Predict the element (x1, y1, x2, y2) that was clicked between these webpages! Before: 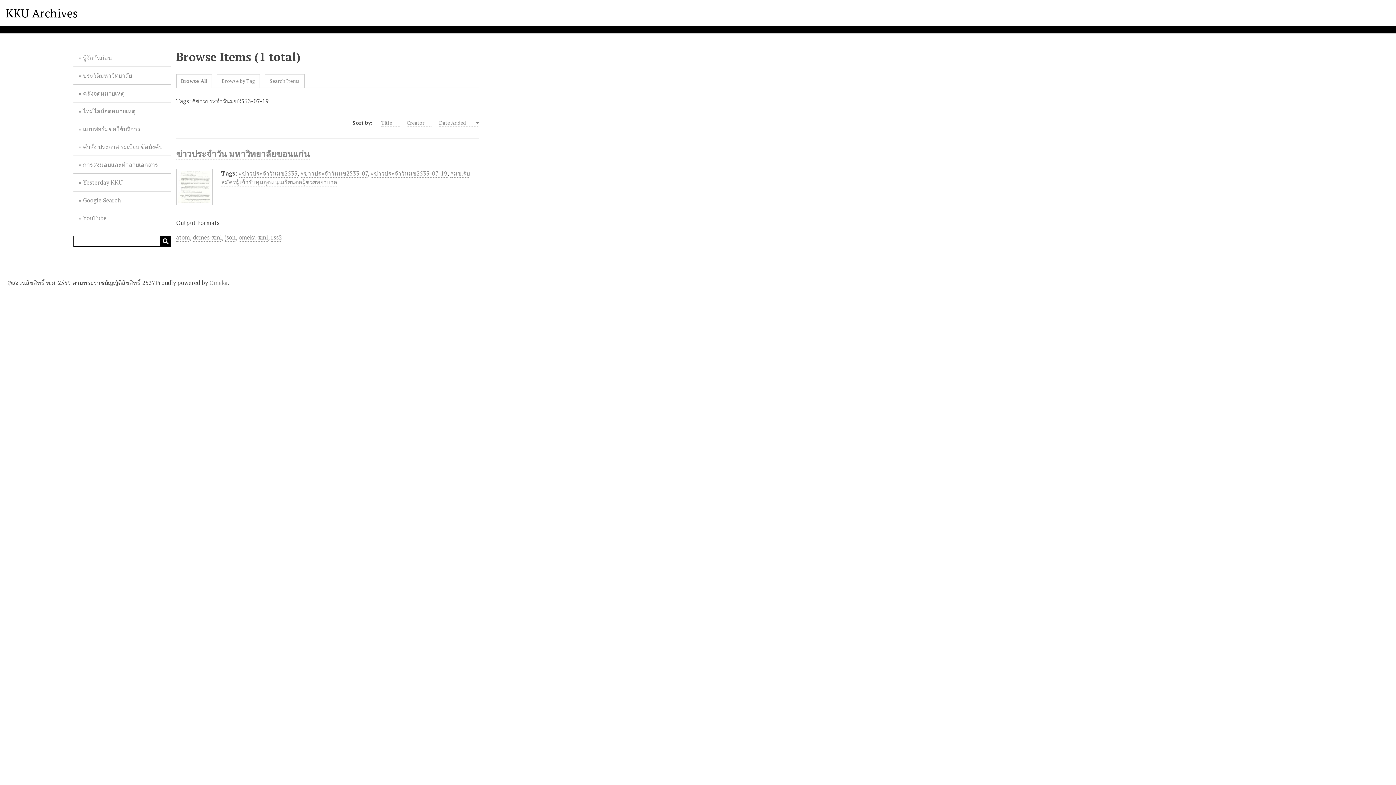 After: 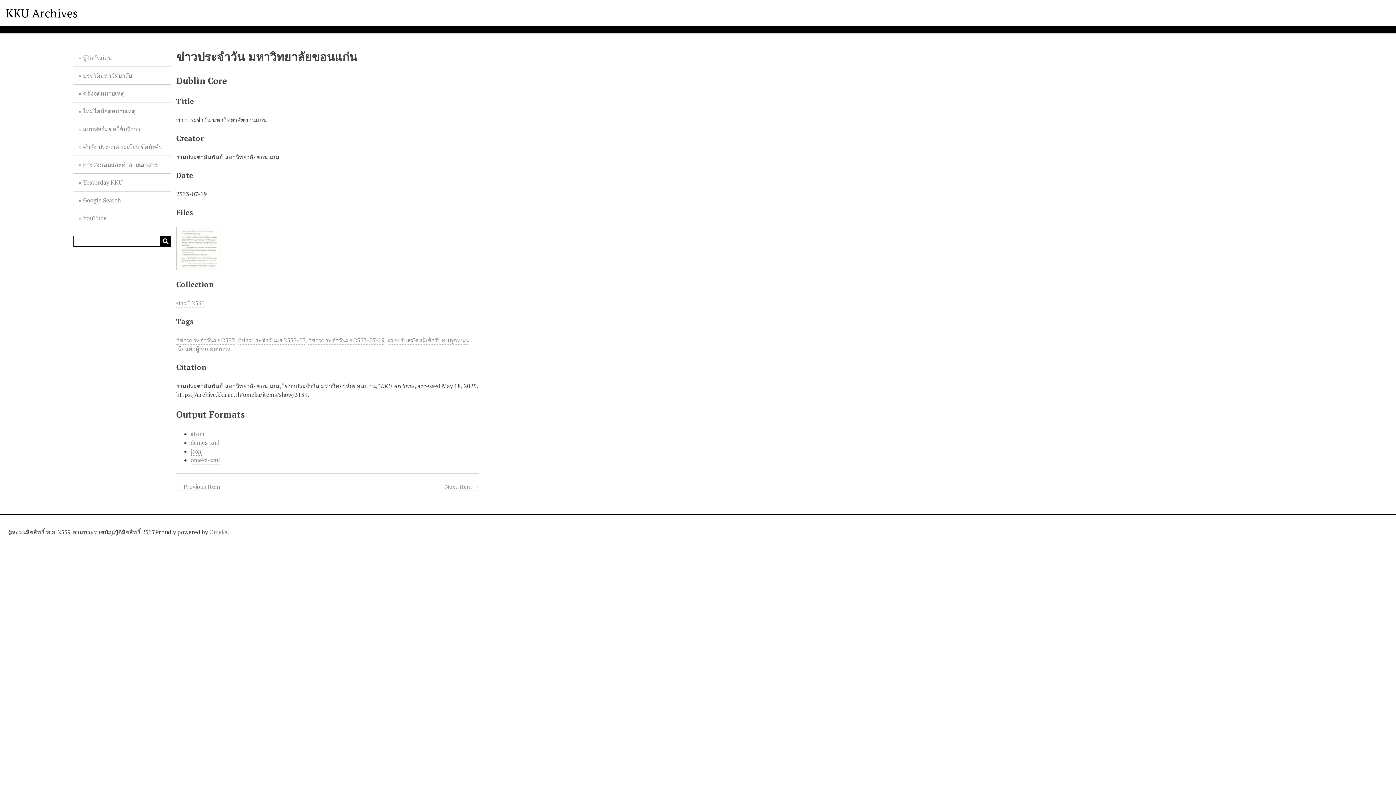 Action: label: ข่าวประจำวัน มหาวิทยาลัยขอนแก่น bbox: (176, 148, 309, 160)